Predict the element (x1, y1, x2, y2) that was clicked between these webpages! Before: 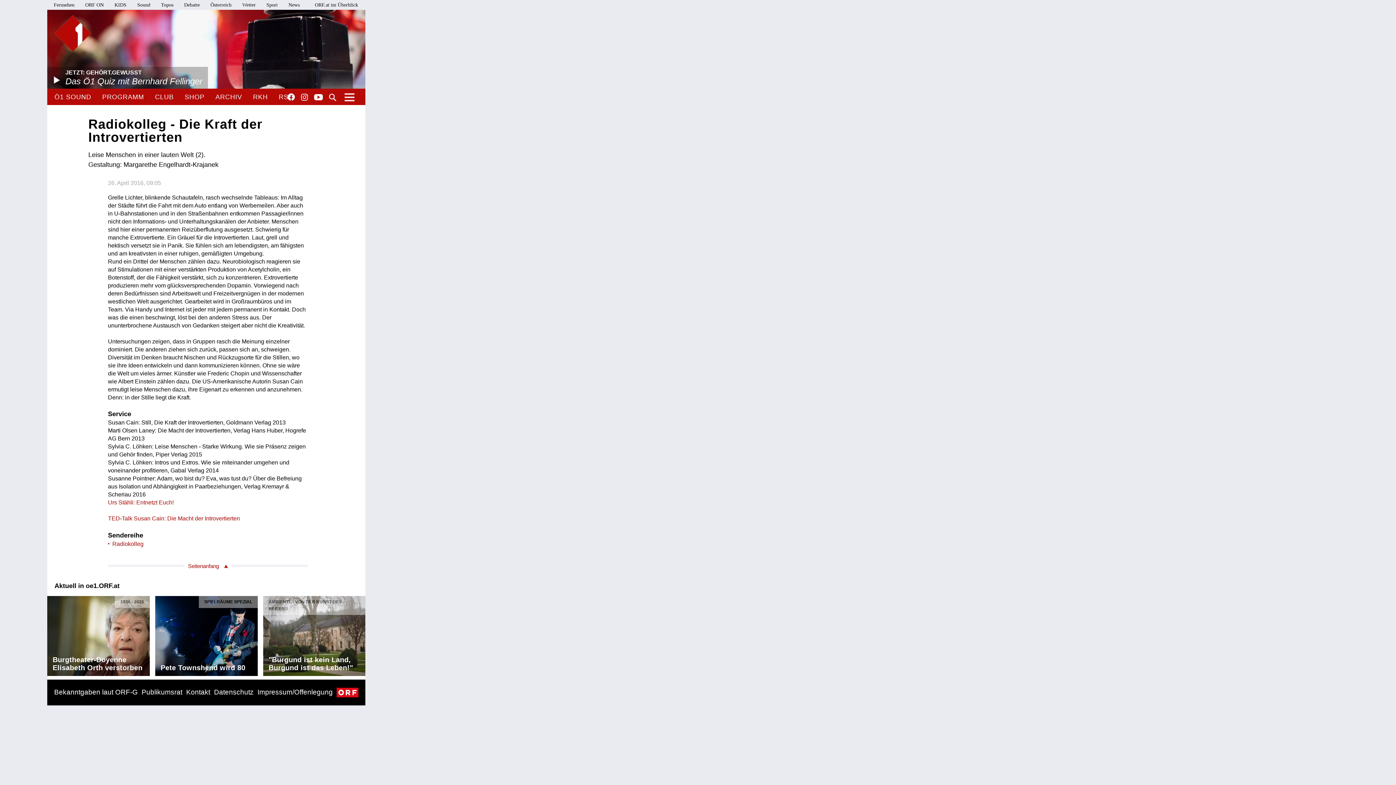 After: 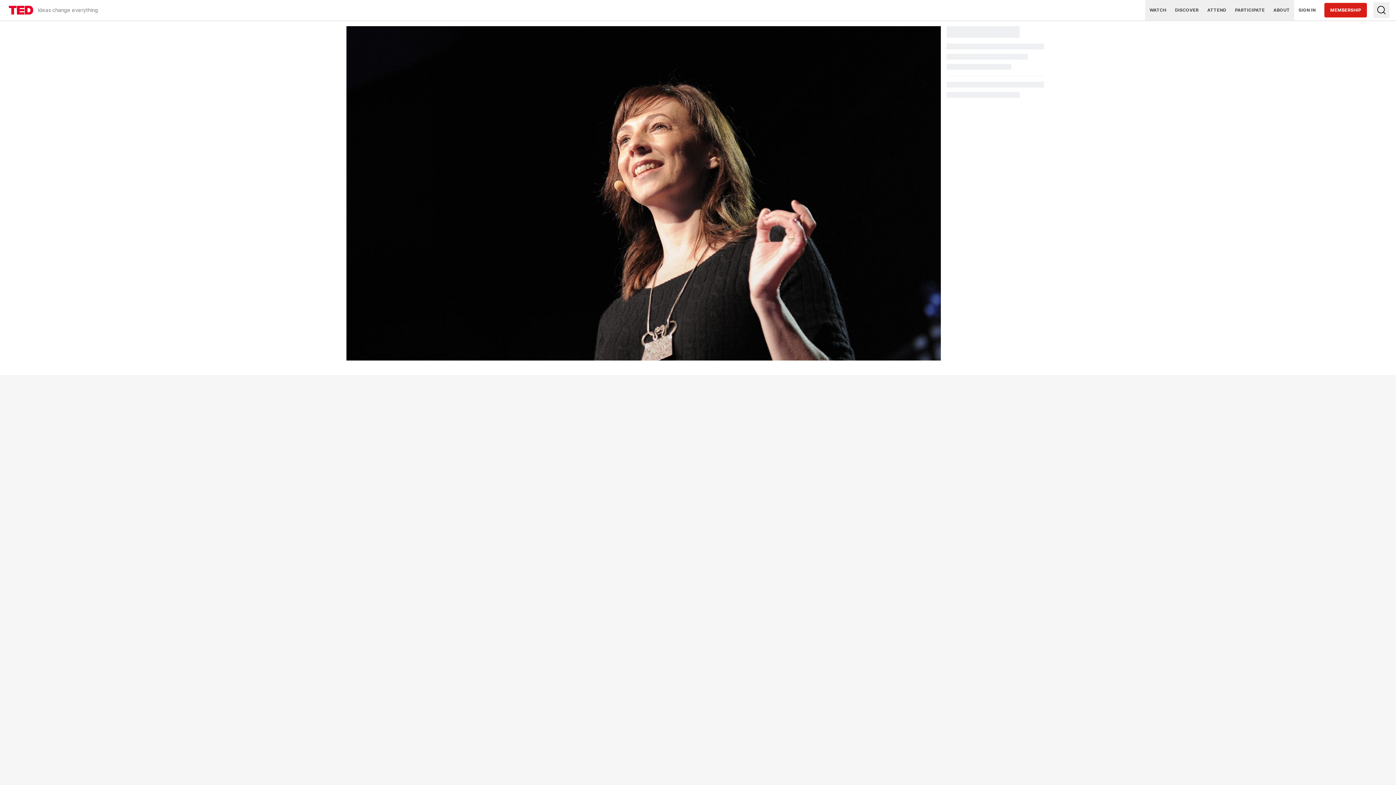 Action: bbox: (108, 515, 240, 521) label: TED-Talk Susan Cain: Die Macht der Introvertierten